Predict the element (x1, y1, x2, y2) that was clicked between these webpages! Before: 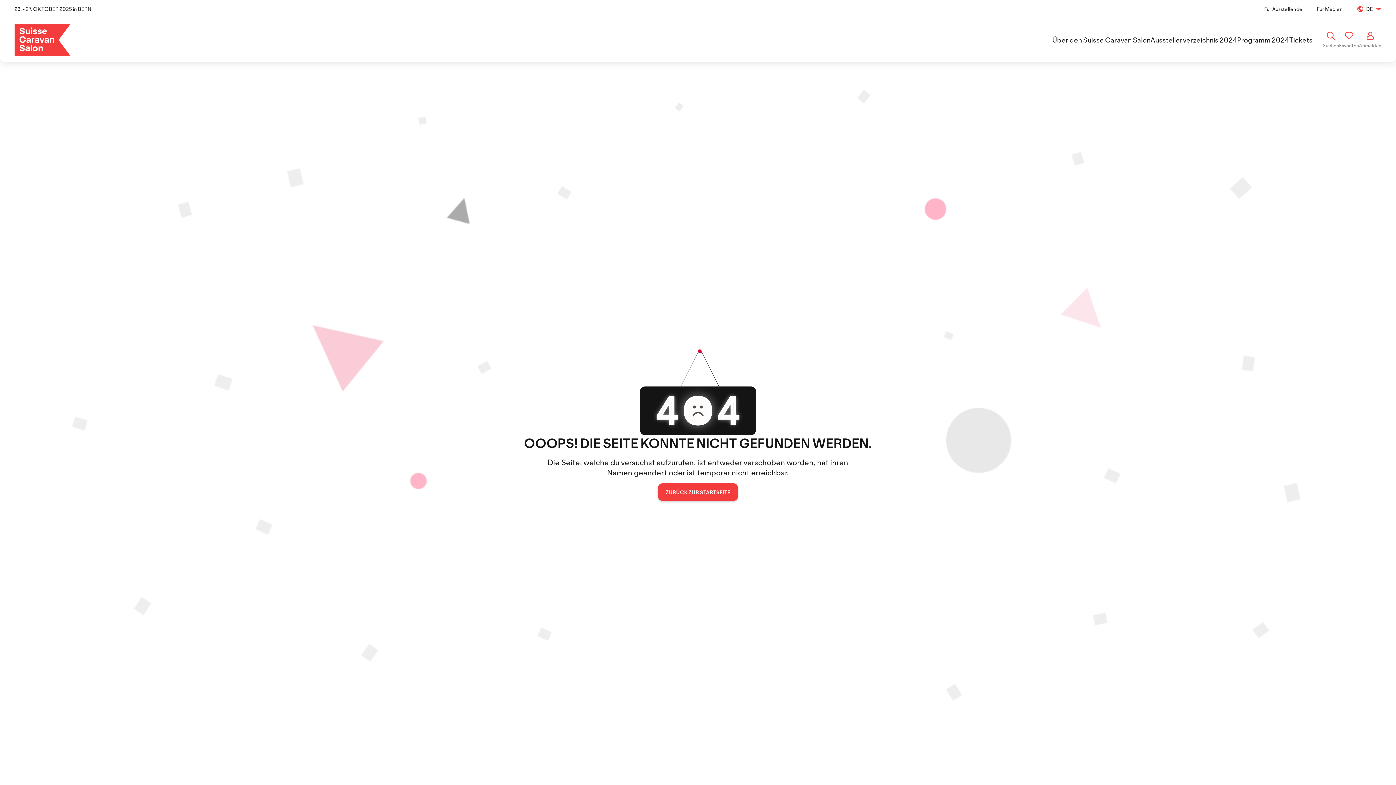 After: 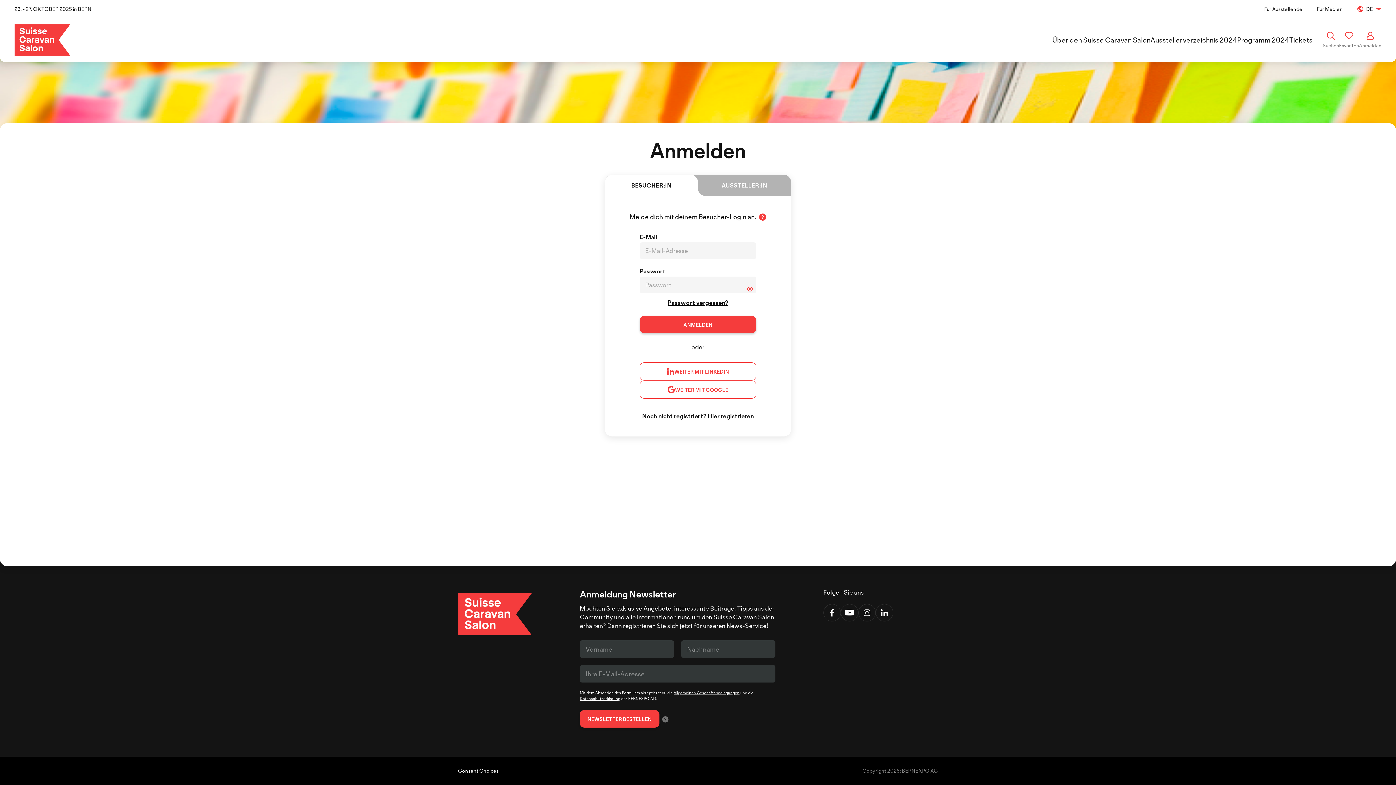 Action: label: Anmelden bbox: (1359, 31, 1381, 48)